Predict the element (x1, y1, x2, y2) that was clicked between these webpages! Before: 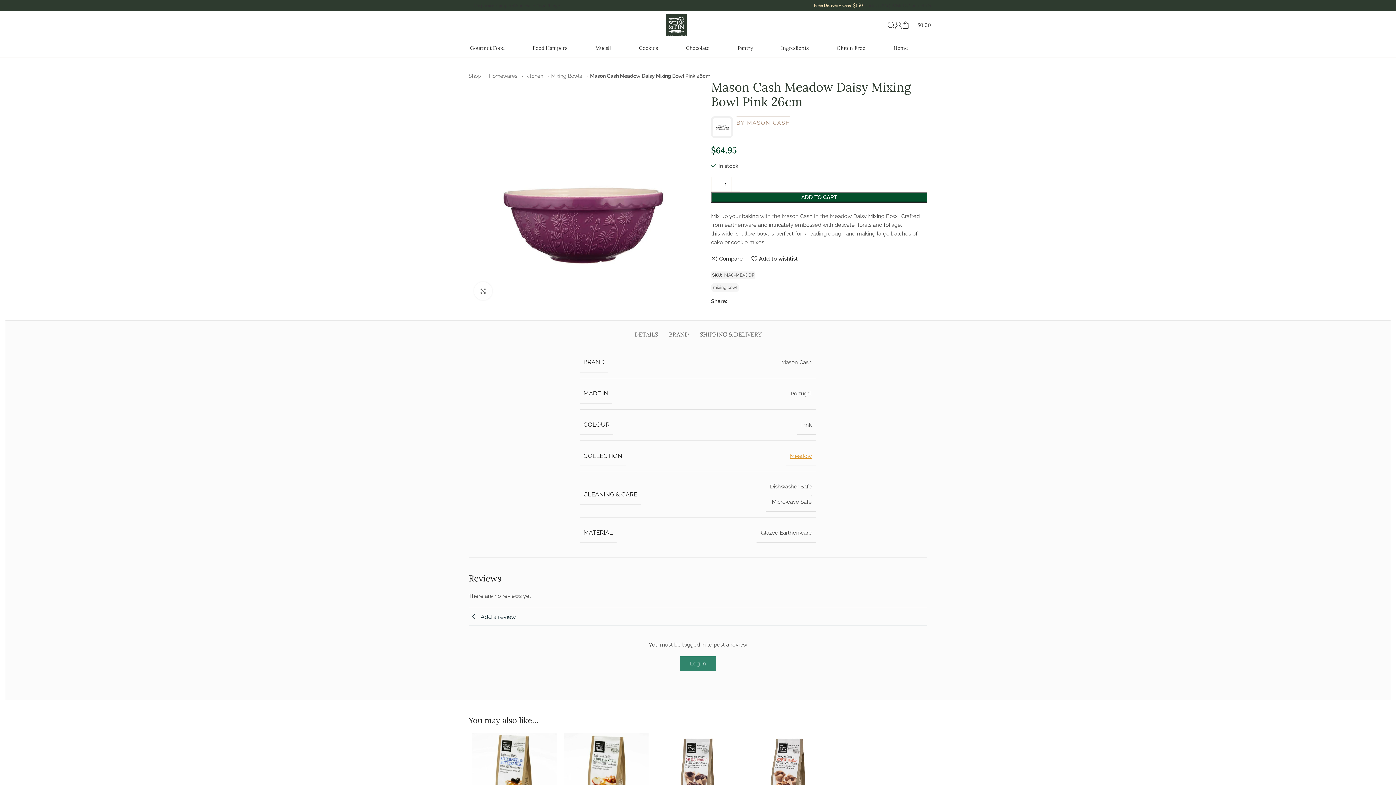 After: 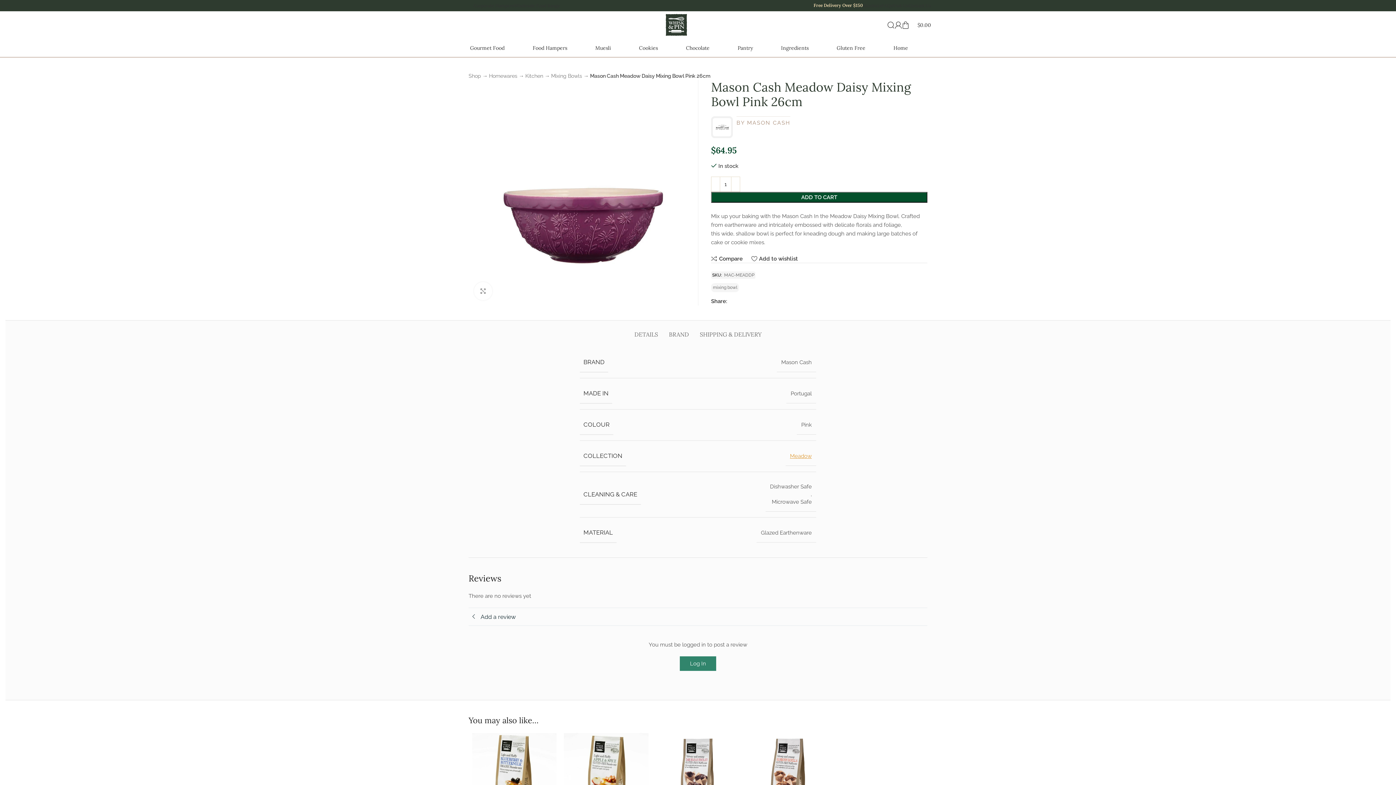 Action: label: Instagram social link bbox: (469, 3, 473, 7)